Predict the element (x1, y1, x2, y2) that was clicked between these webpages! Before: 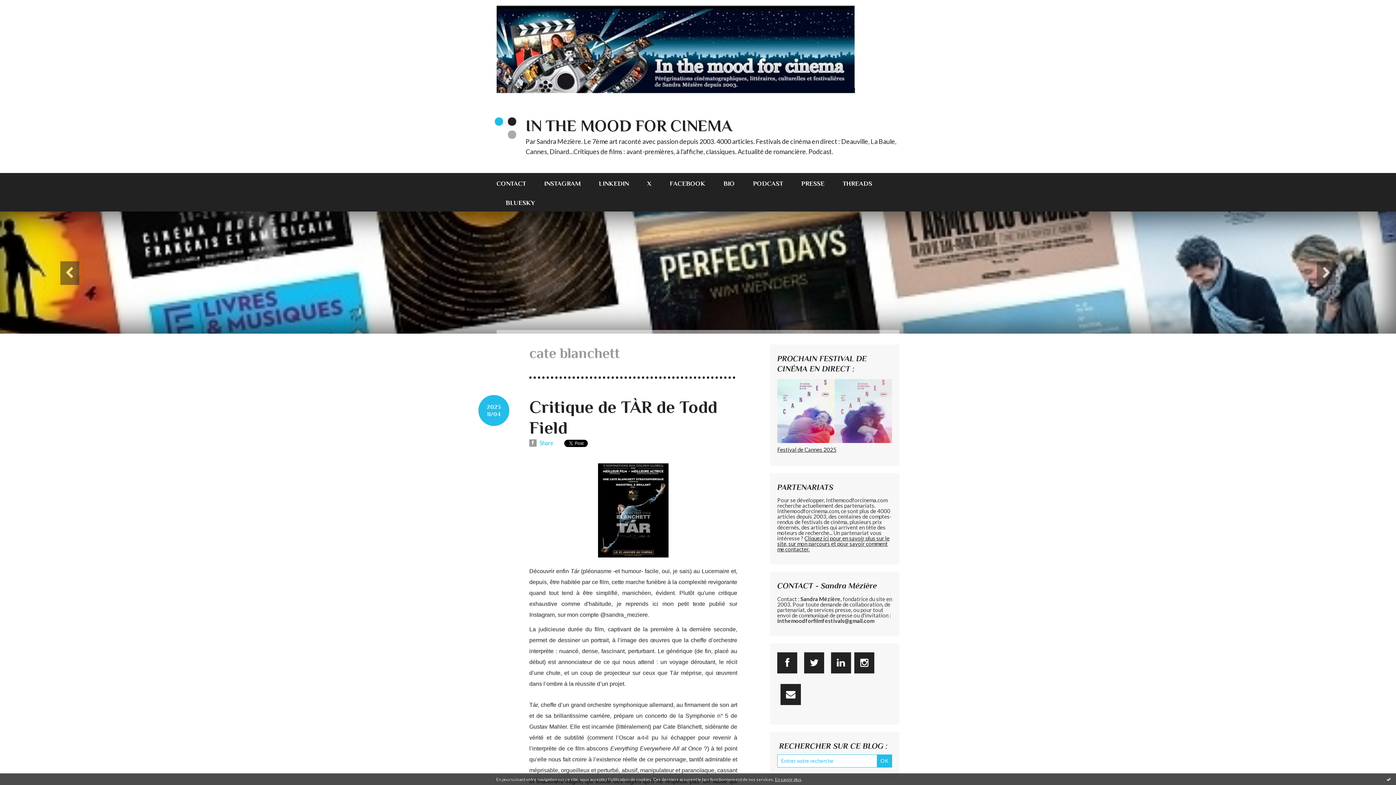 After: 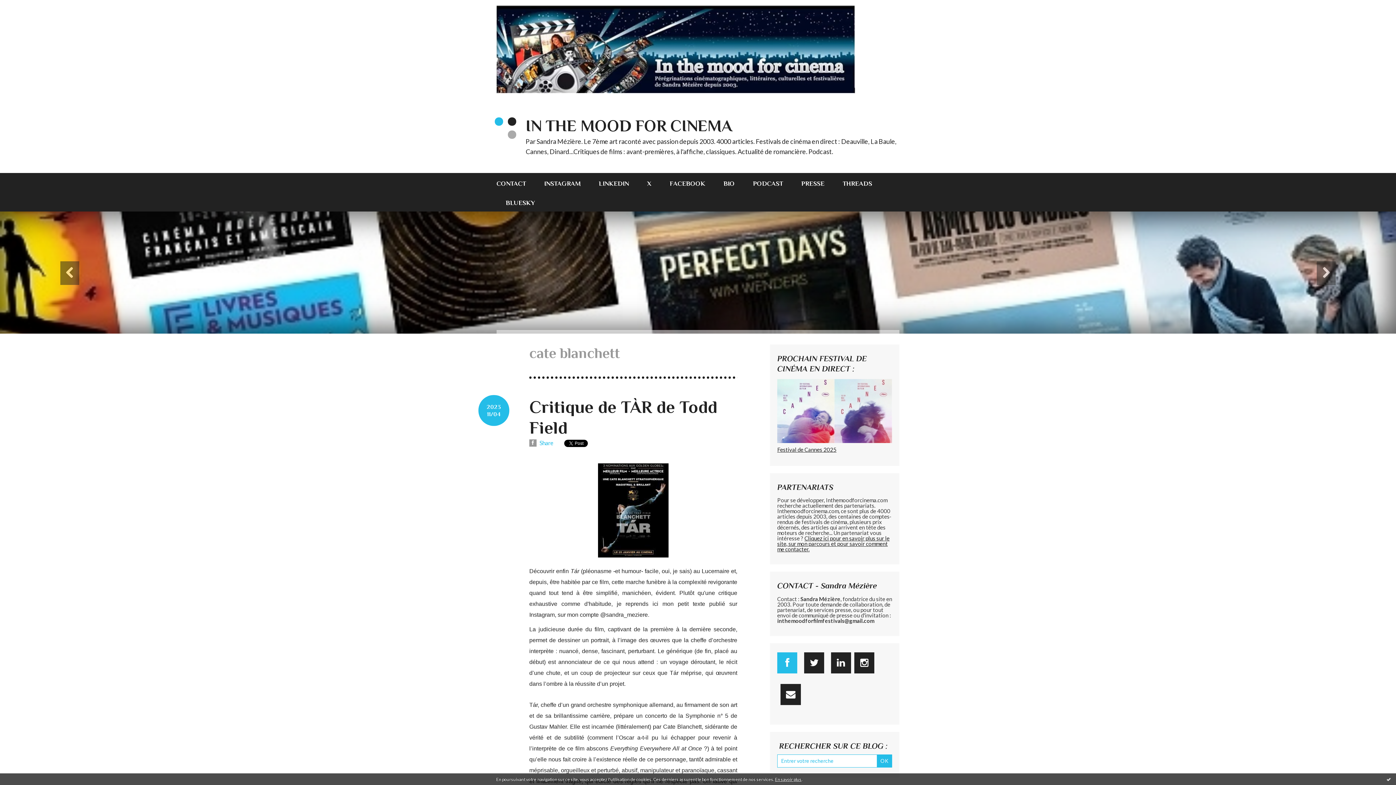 Action: label: Facebook bbox: (777, 652, 797, 673)